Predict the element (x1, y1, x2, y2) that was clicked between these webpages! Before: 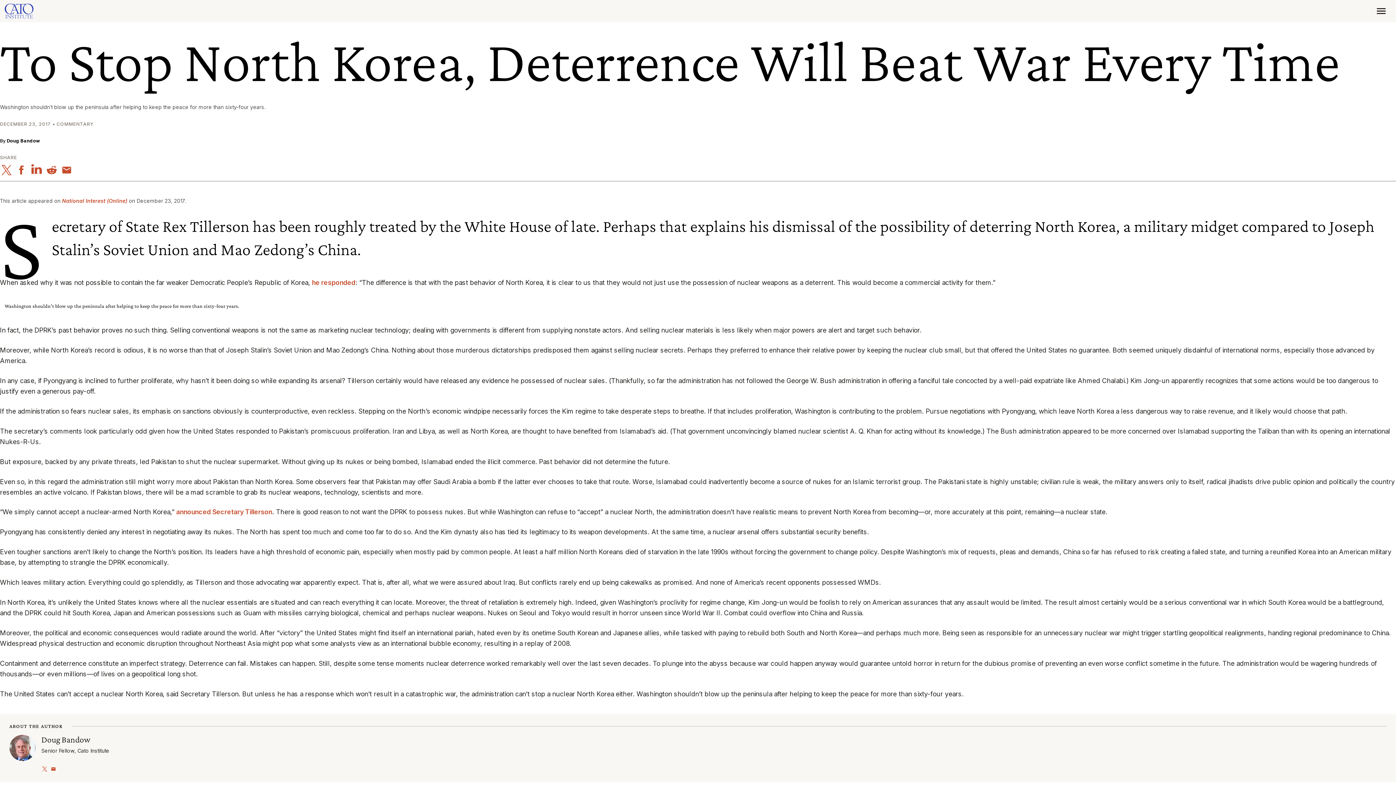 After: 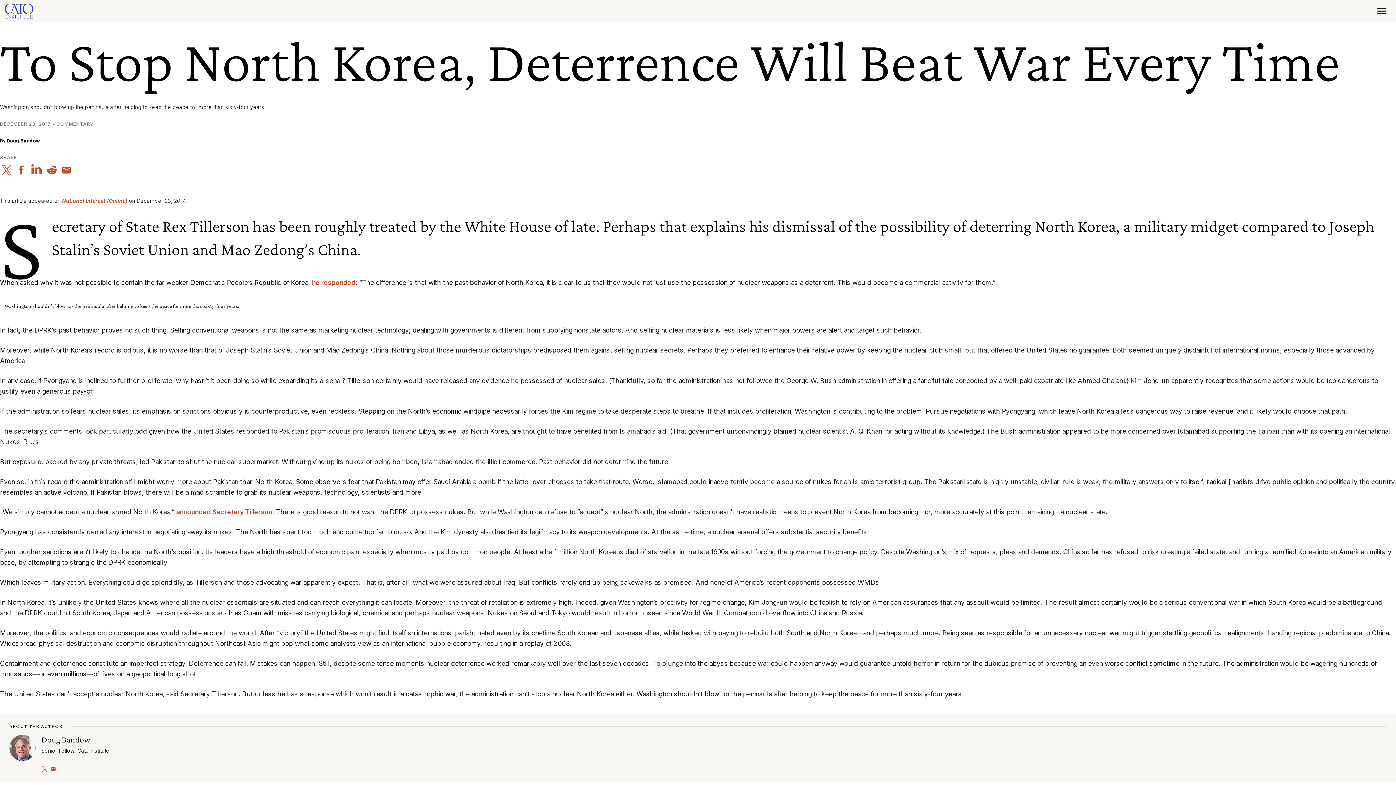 Action: bbox: (1371, 5, 1391, 17)